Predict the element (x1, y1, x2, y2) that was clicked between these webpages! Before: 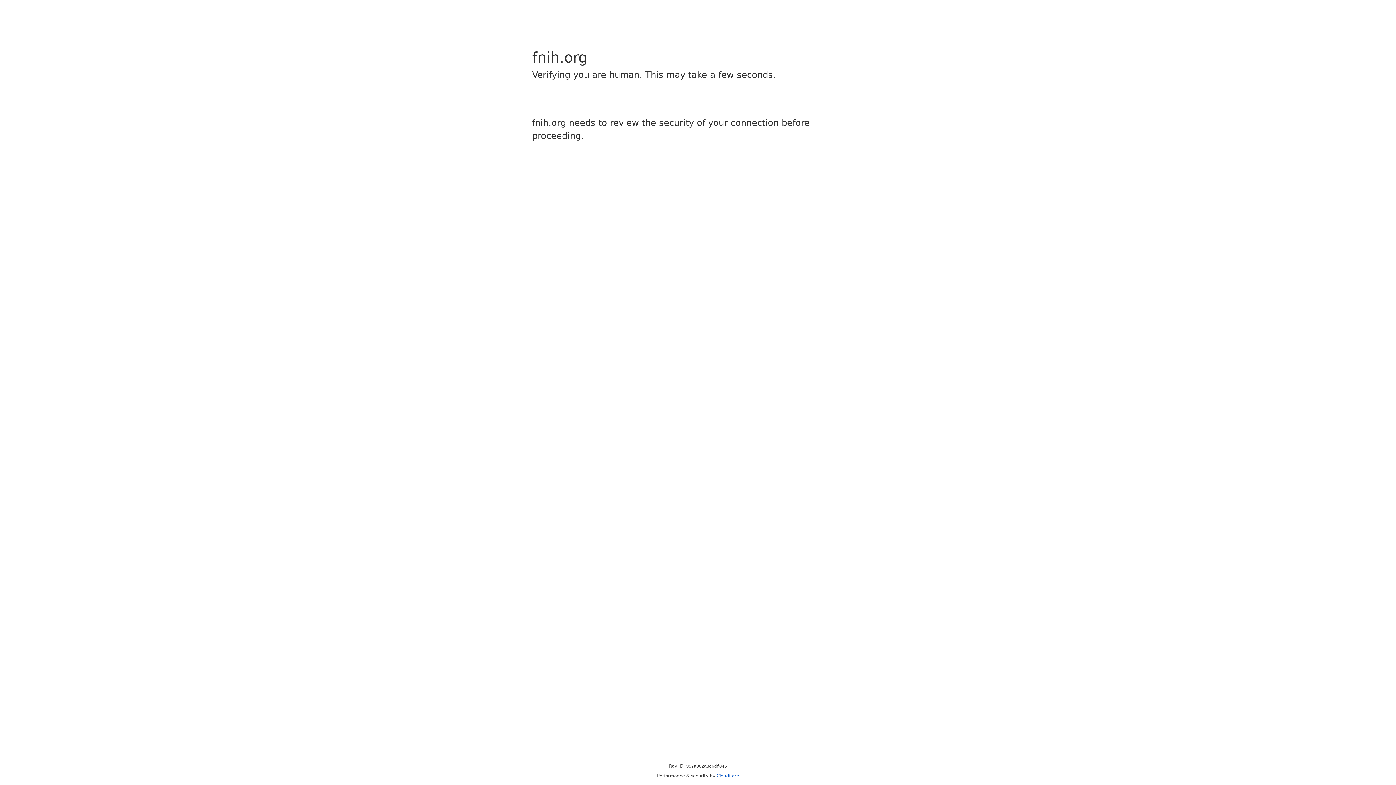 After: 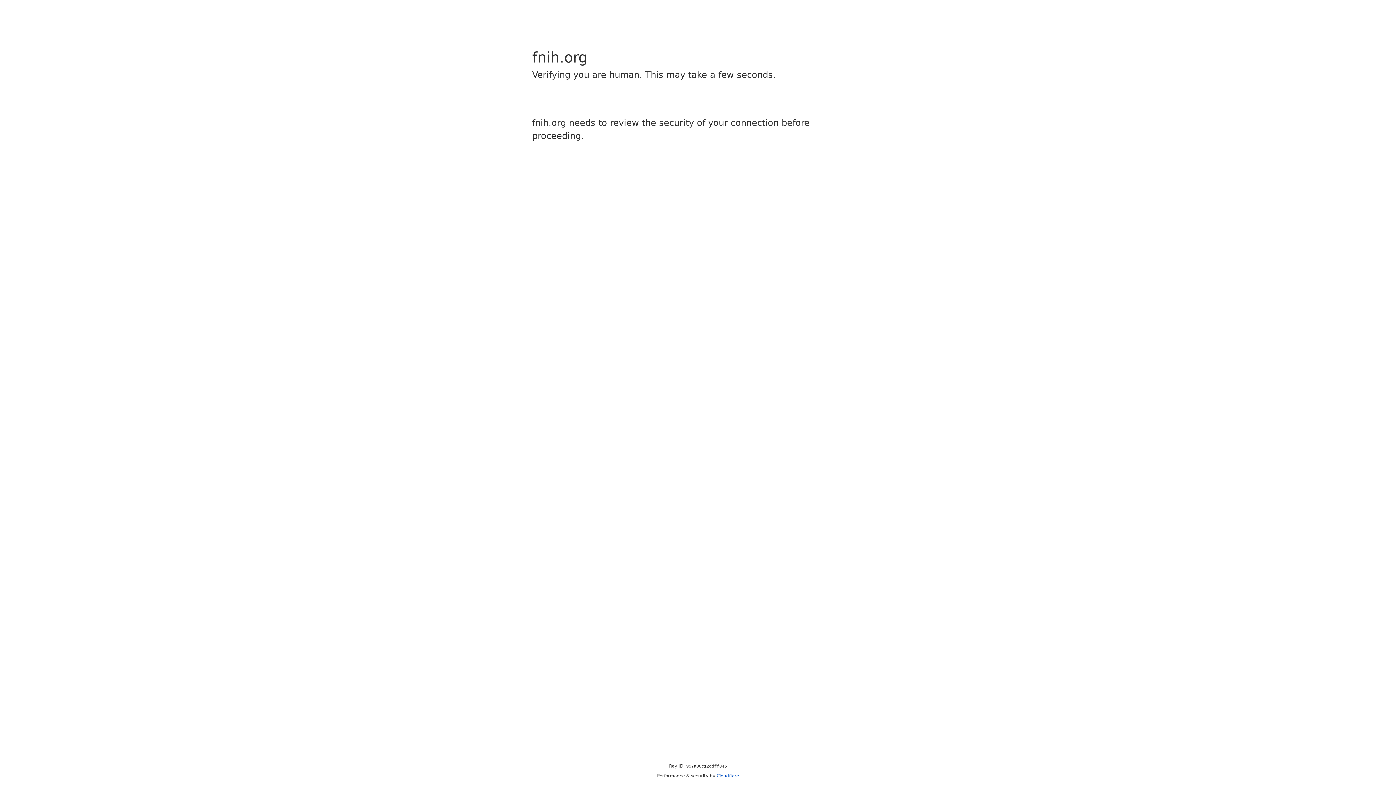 Action: label: Cloudflare bbox: (716, 773, 739, 778)